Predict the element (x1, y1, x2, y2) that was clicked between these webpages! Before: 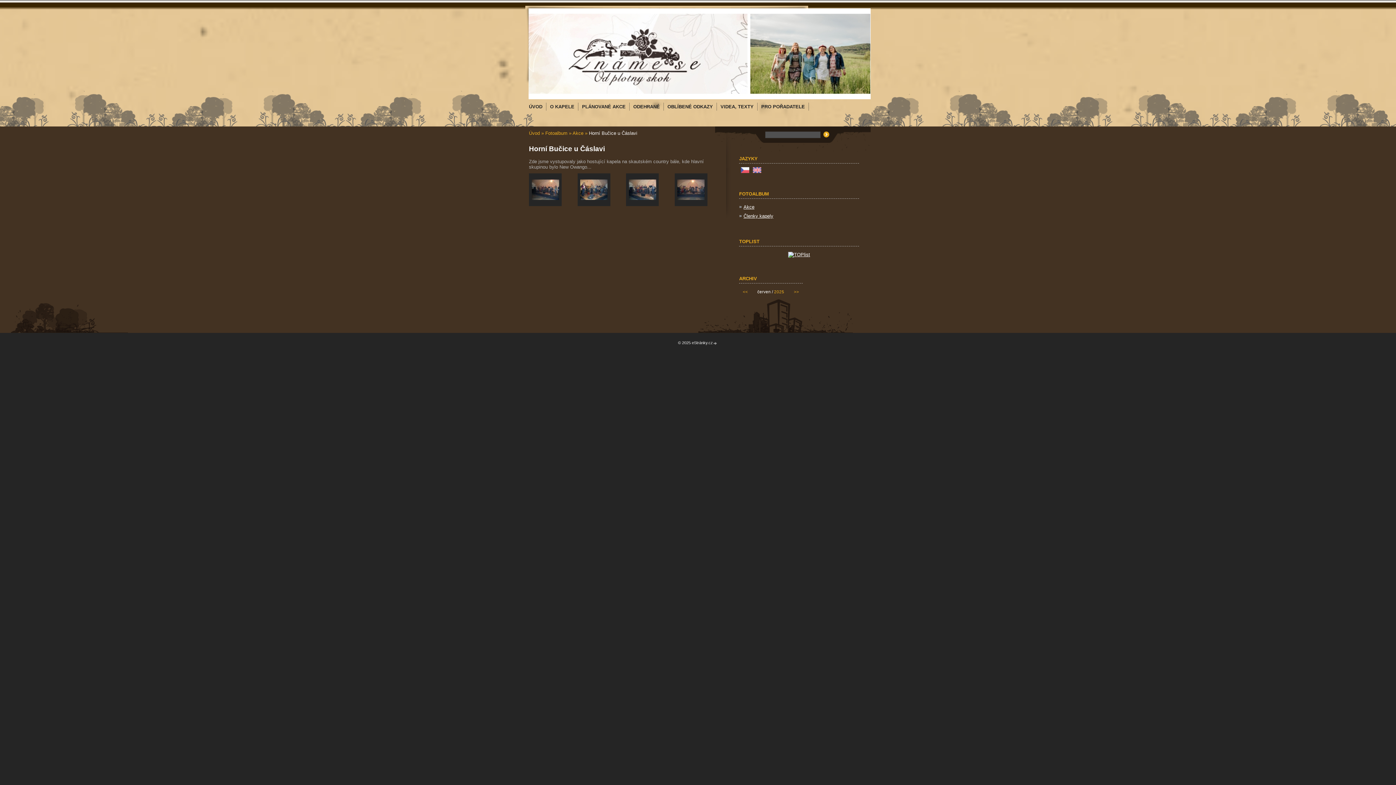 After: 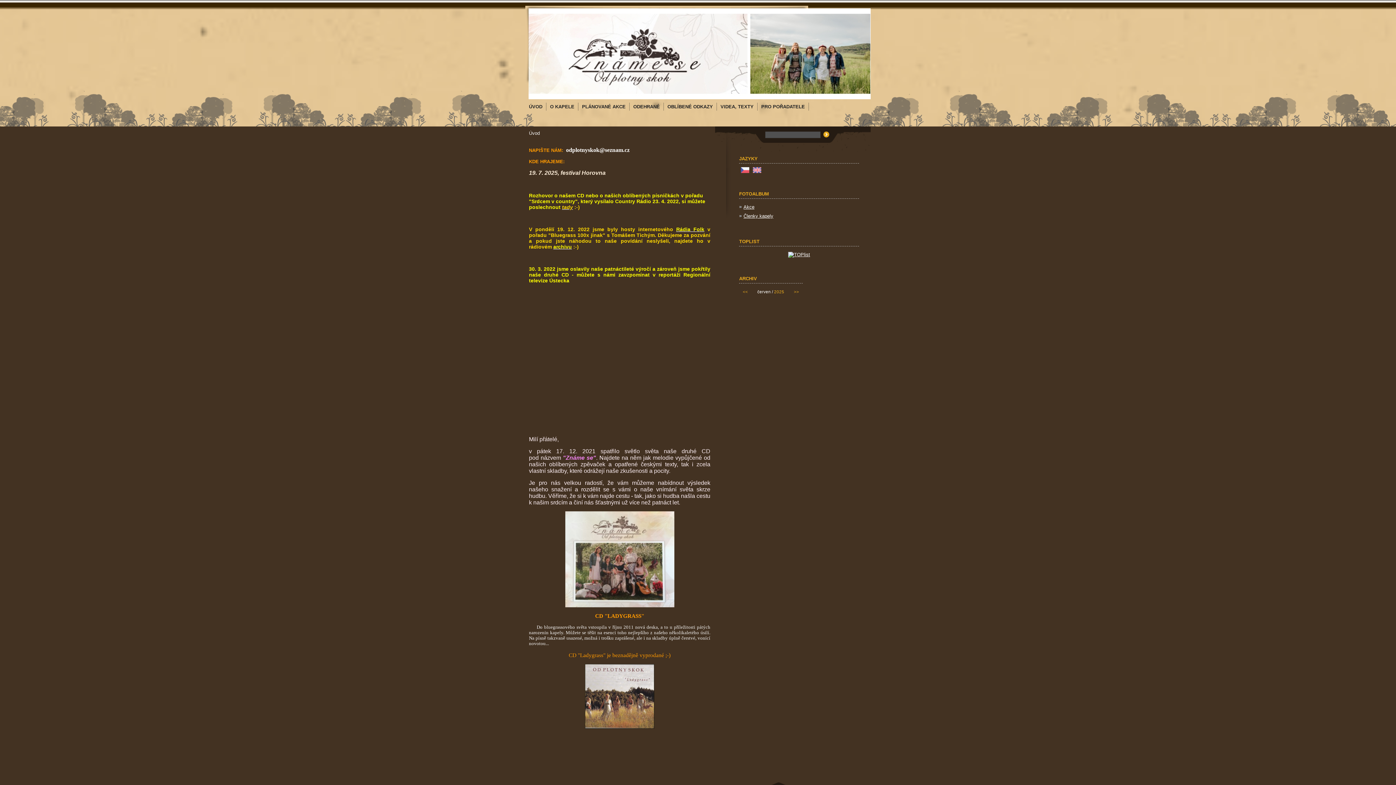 Action: label: Úvod bbox: (529, 130, 540, 136)